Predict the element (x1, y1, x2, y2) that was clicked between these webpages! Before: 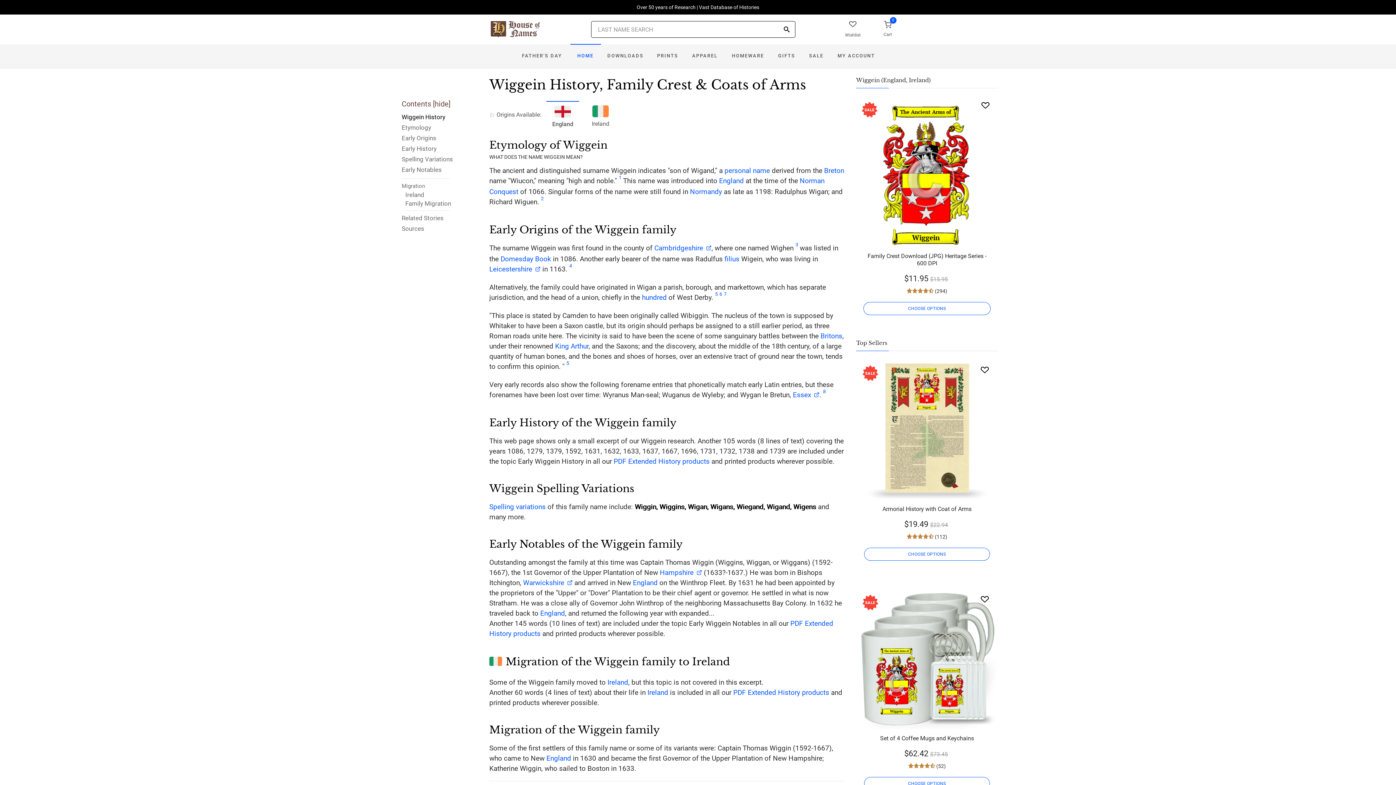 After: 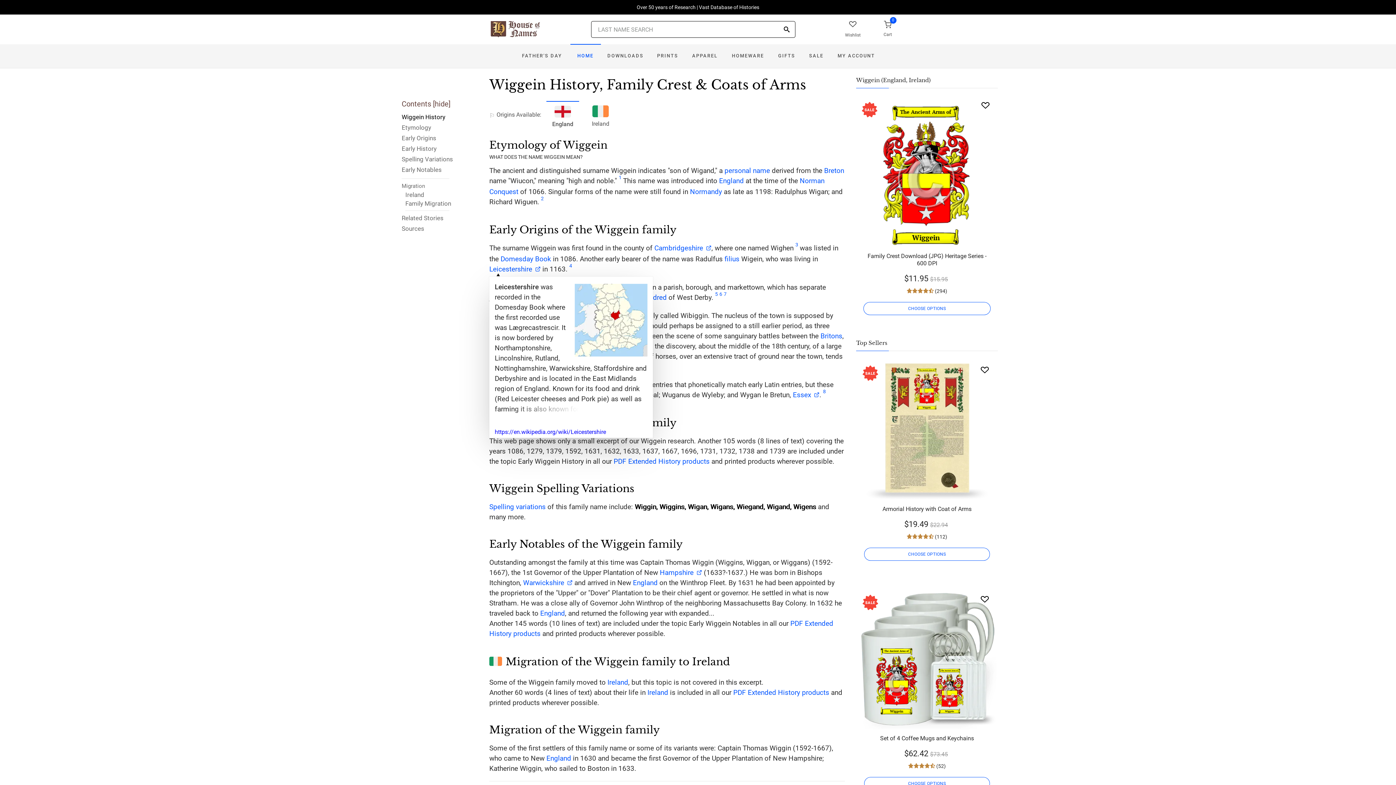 Action: label: Leicestershire bbox: (489, 265, 540, 273)